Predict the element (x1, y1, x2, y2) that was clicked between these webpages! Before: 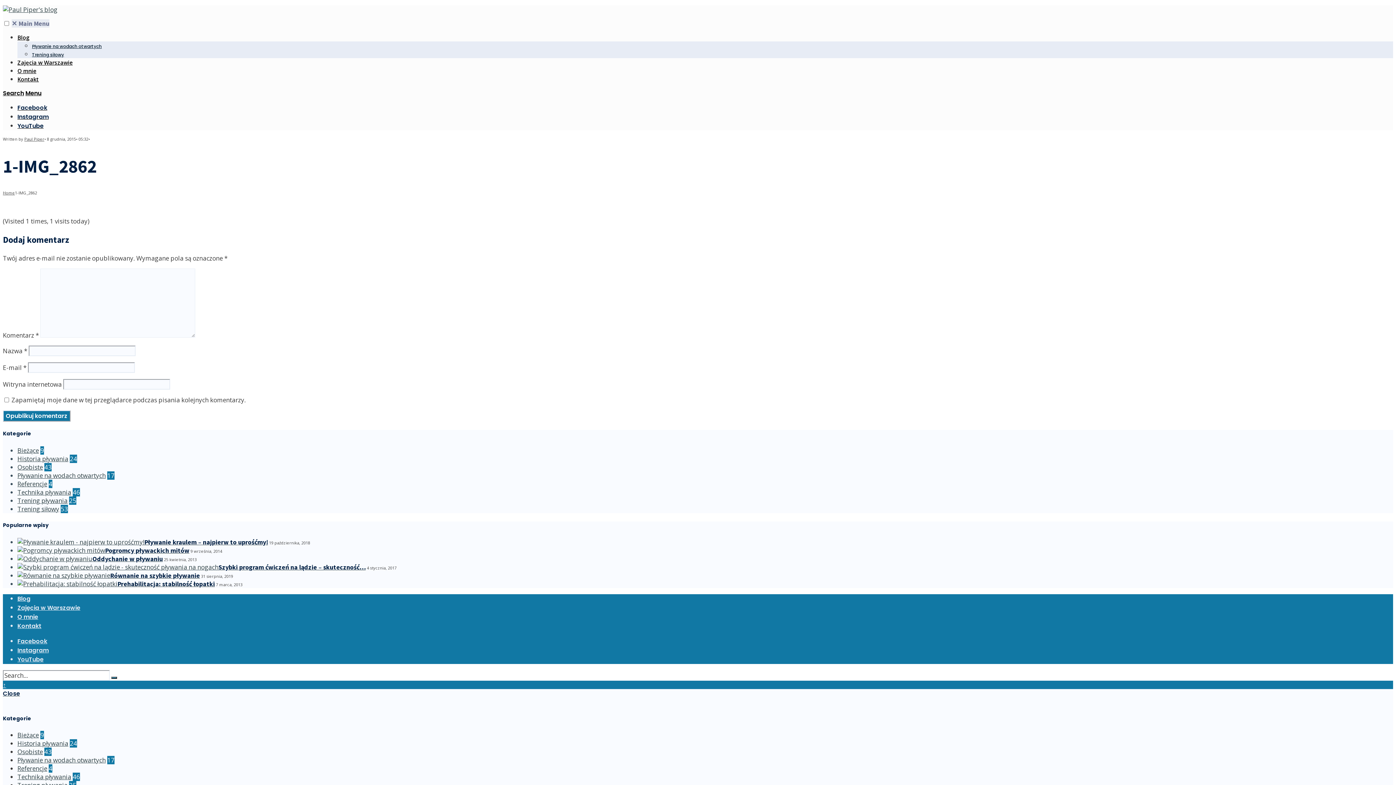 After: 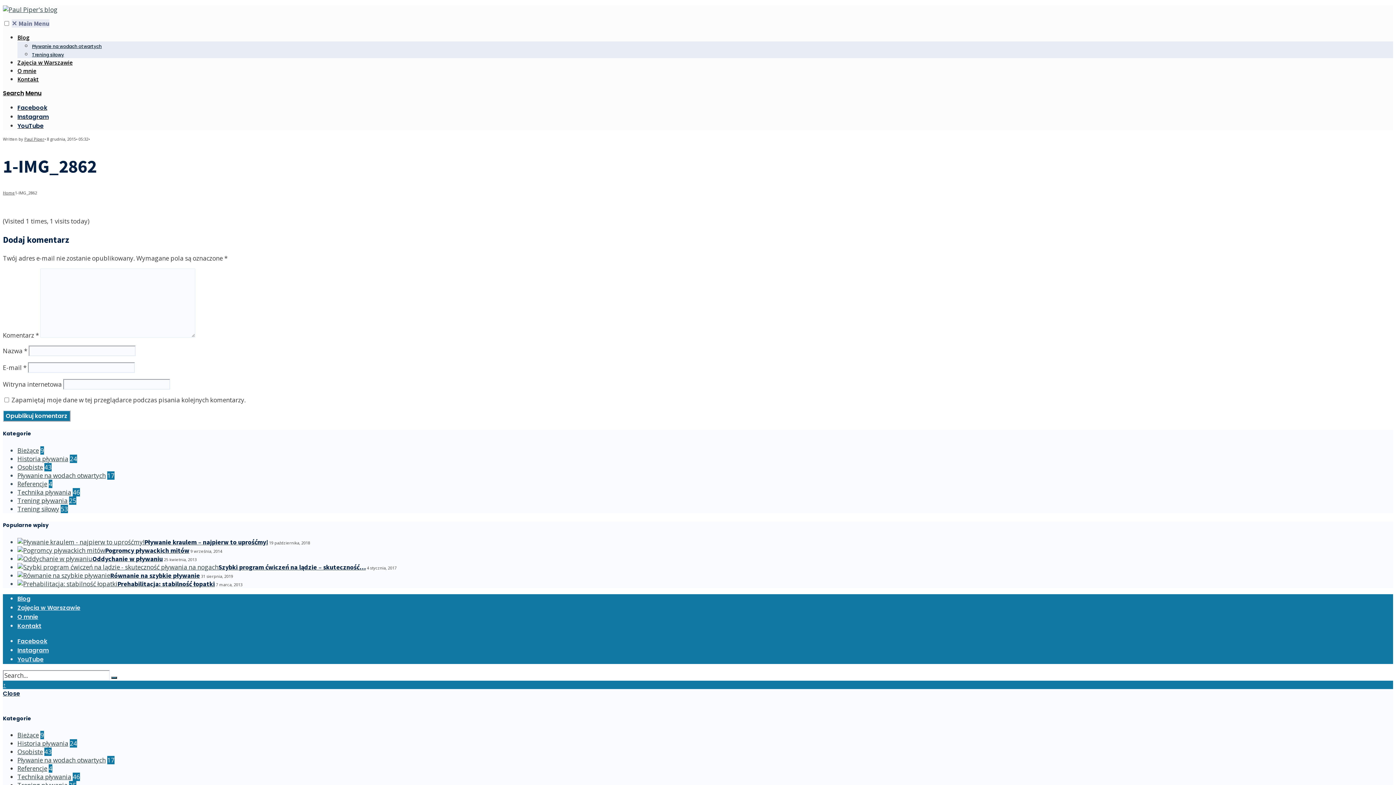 Action: bbox: (17, 121, 43, 129) label: YouTube